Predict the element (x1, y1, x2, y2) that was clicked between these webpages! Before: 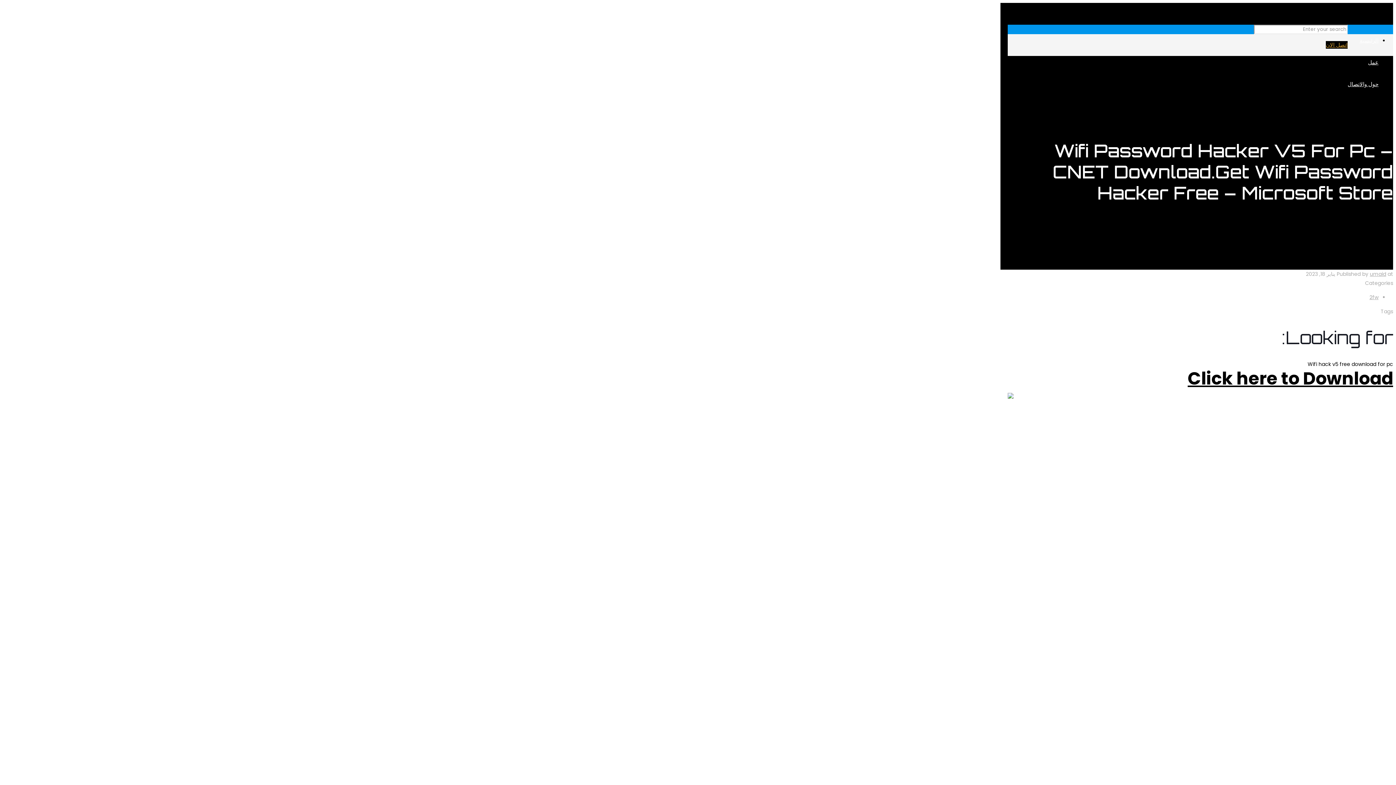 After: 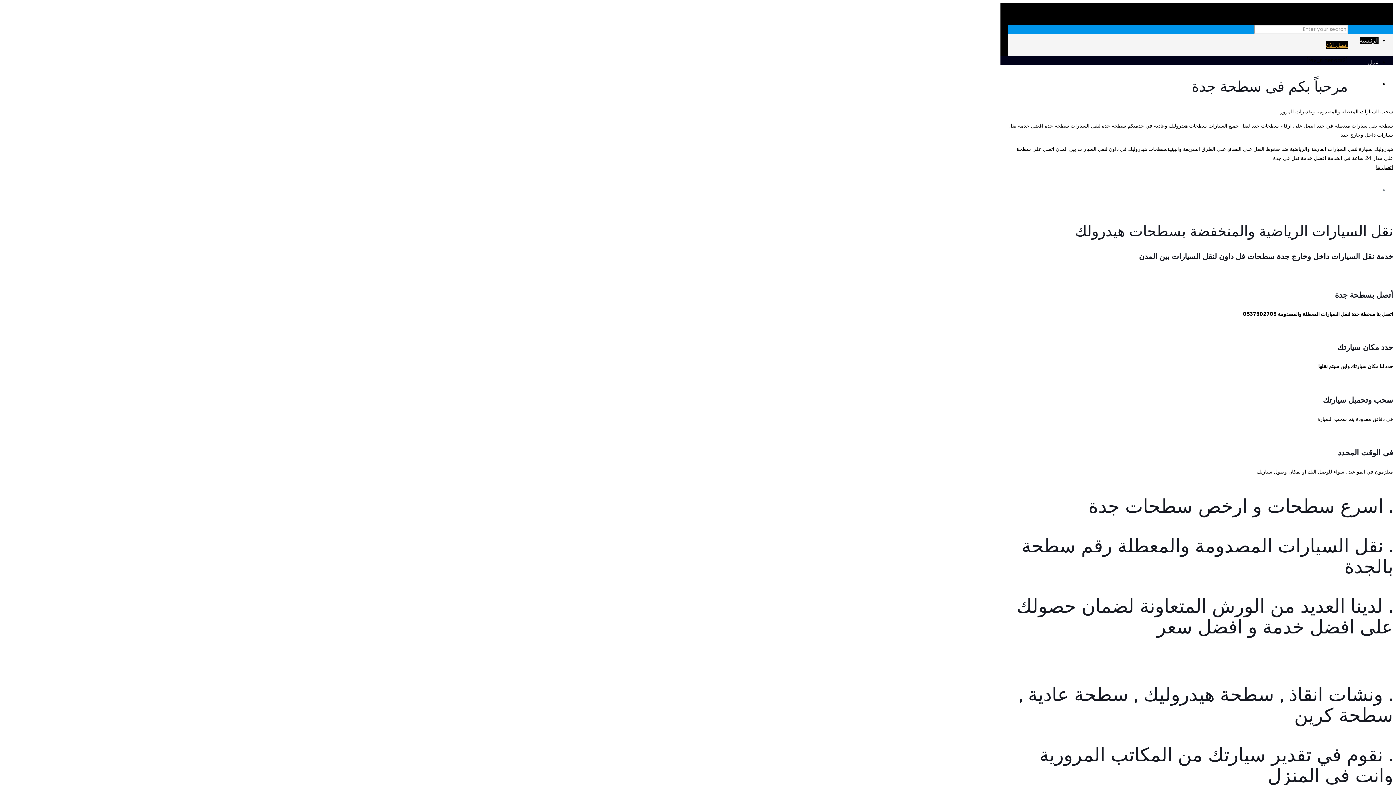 Action: label: الرئيسية bbox: (1360, 36, 1378, 44)